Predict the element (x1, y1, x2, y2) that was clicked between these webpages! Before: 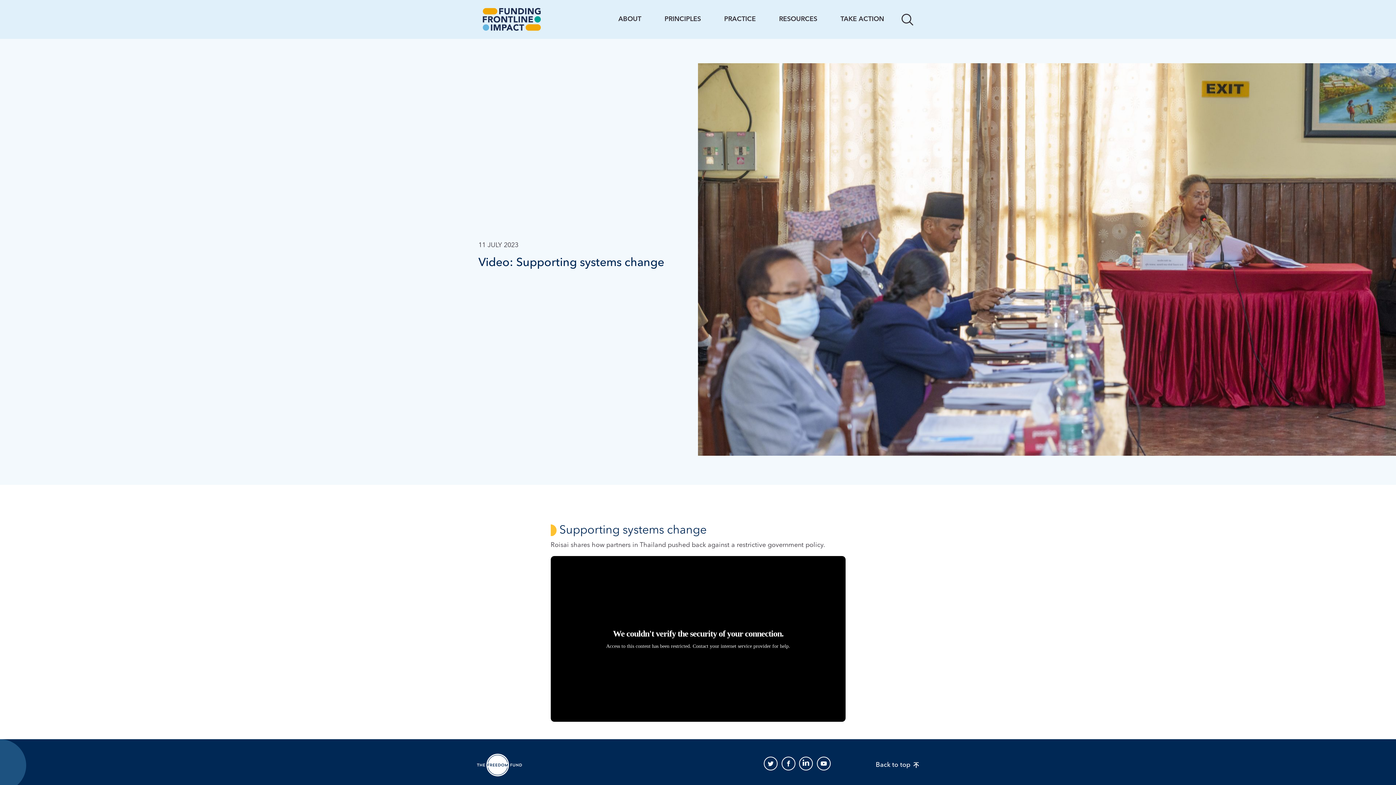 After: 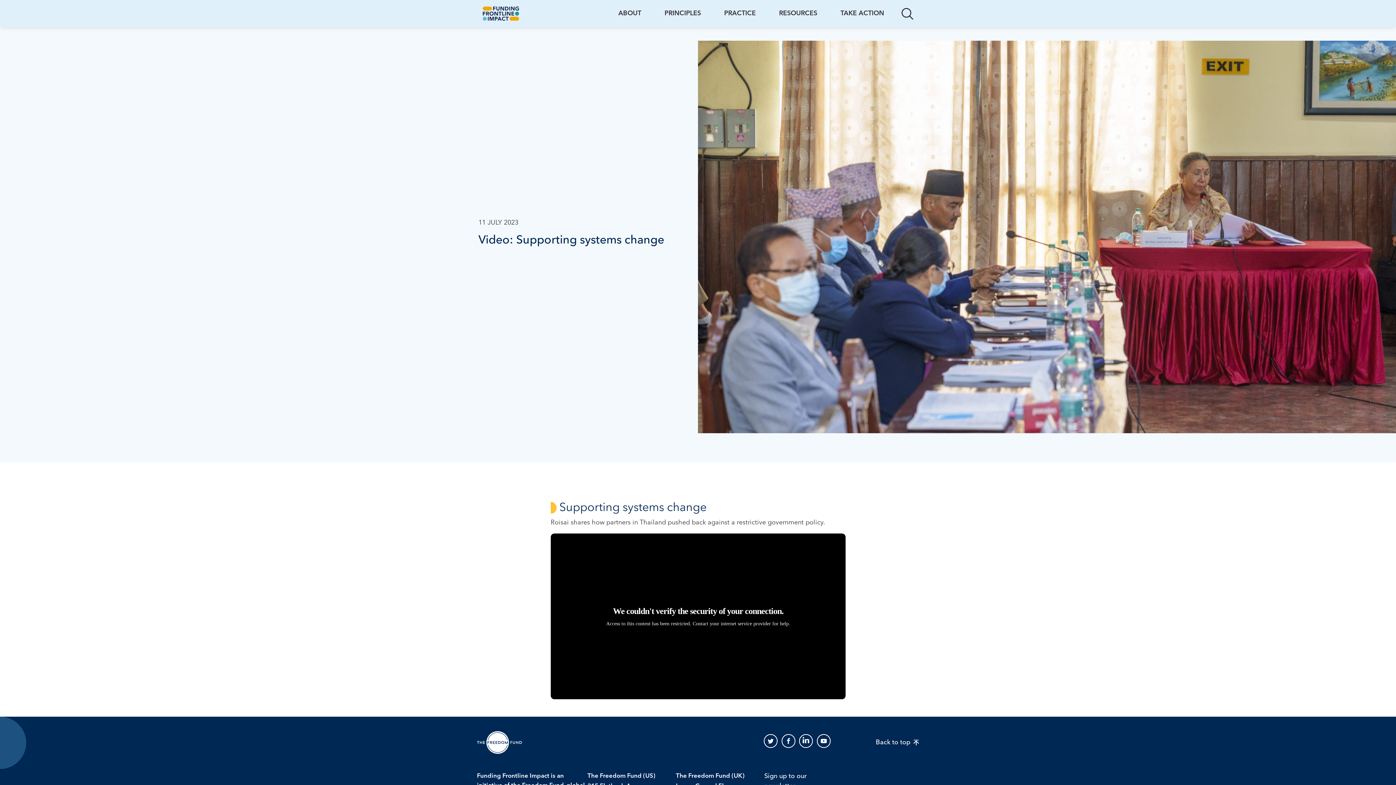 Action: label: Back to top bbox: (876, 762, 919, 768)